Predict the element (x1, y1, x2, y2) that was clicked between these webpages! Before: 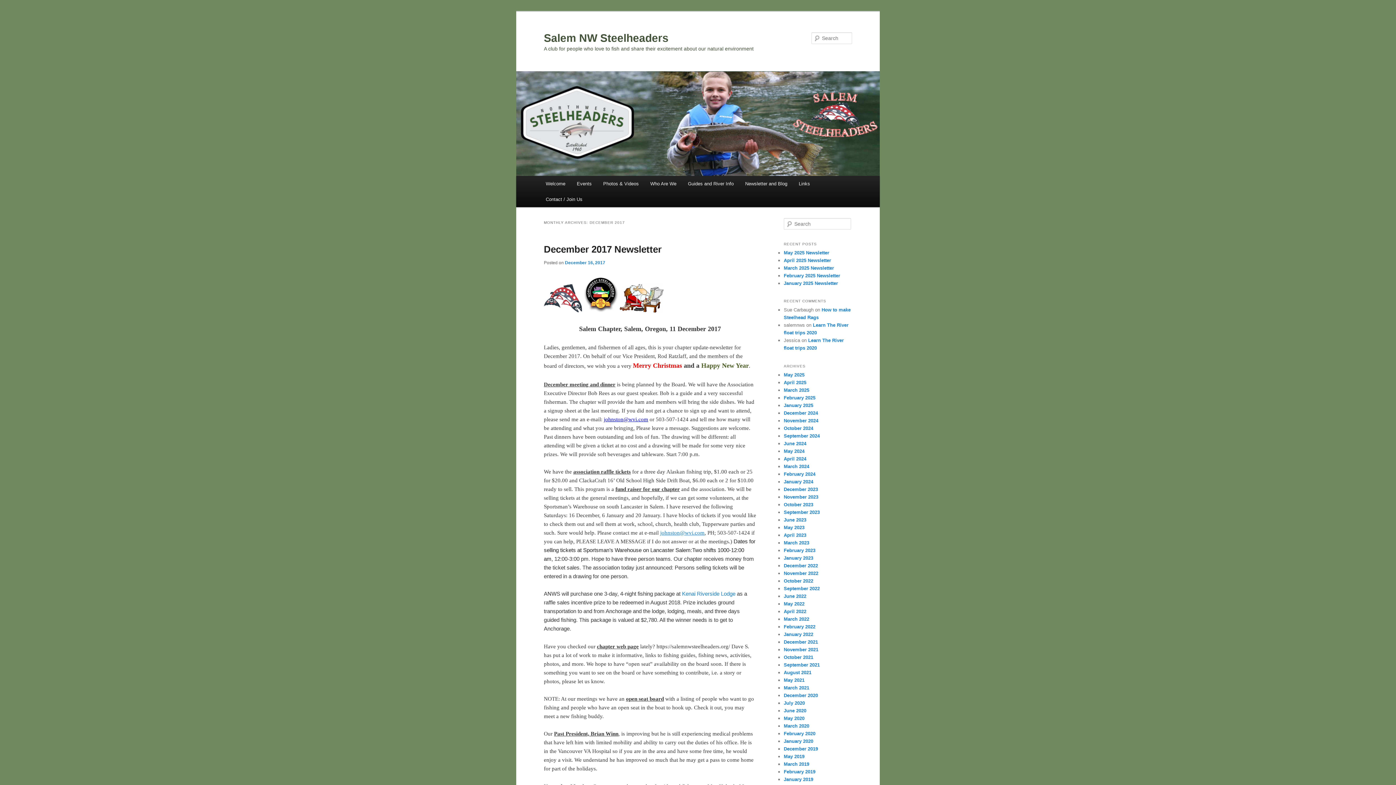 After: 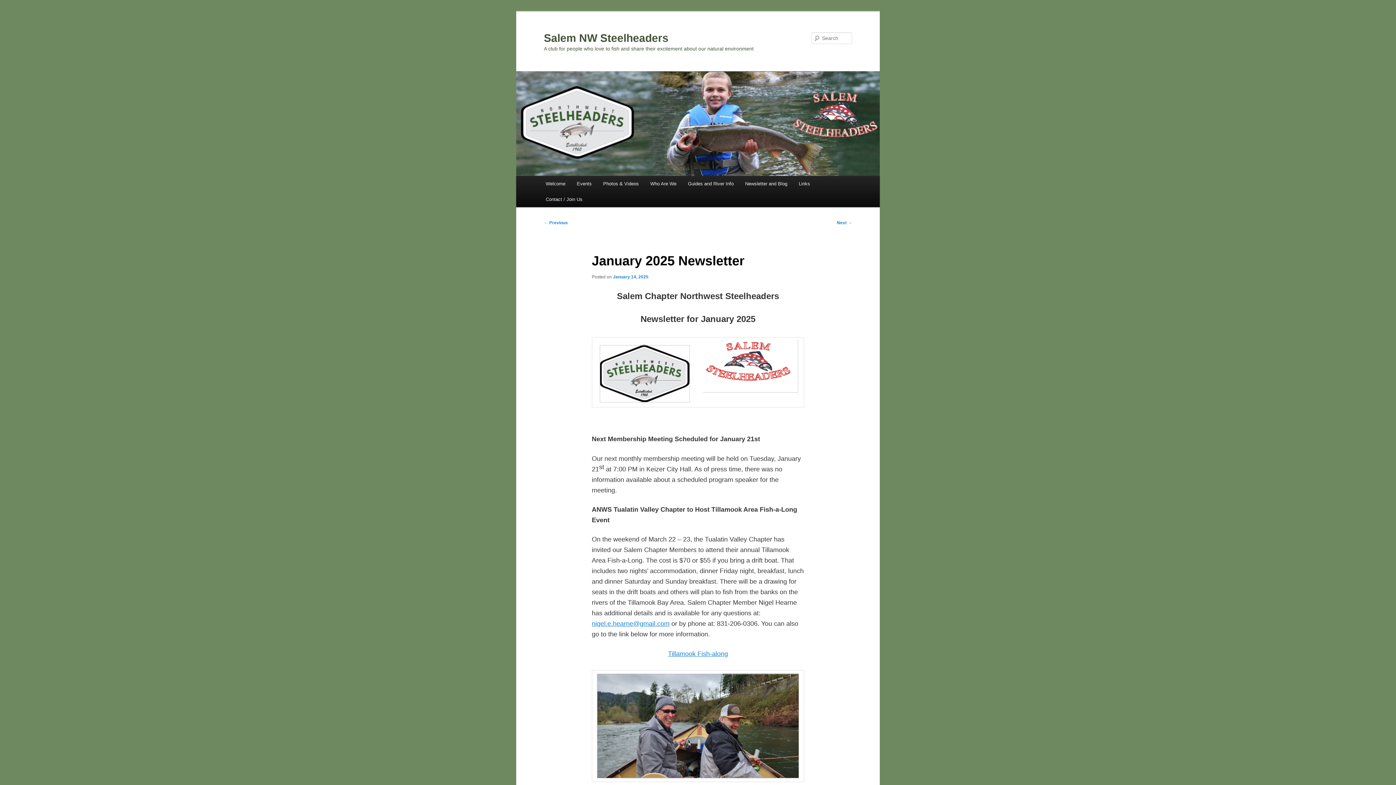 Action: label: January 2025 Newsletter bbox: (784, 280, 838, 286)